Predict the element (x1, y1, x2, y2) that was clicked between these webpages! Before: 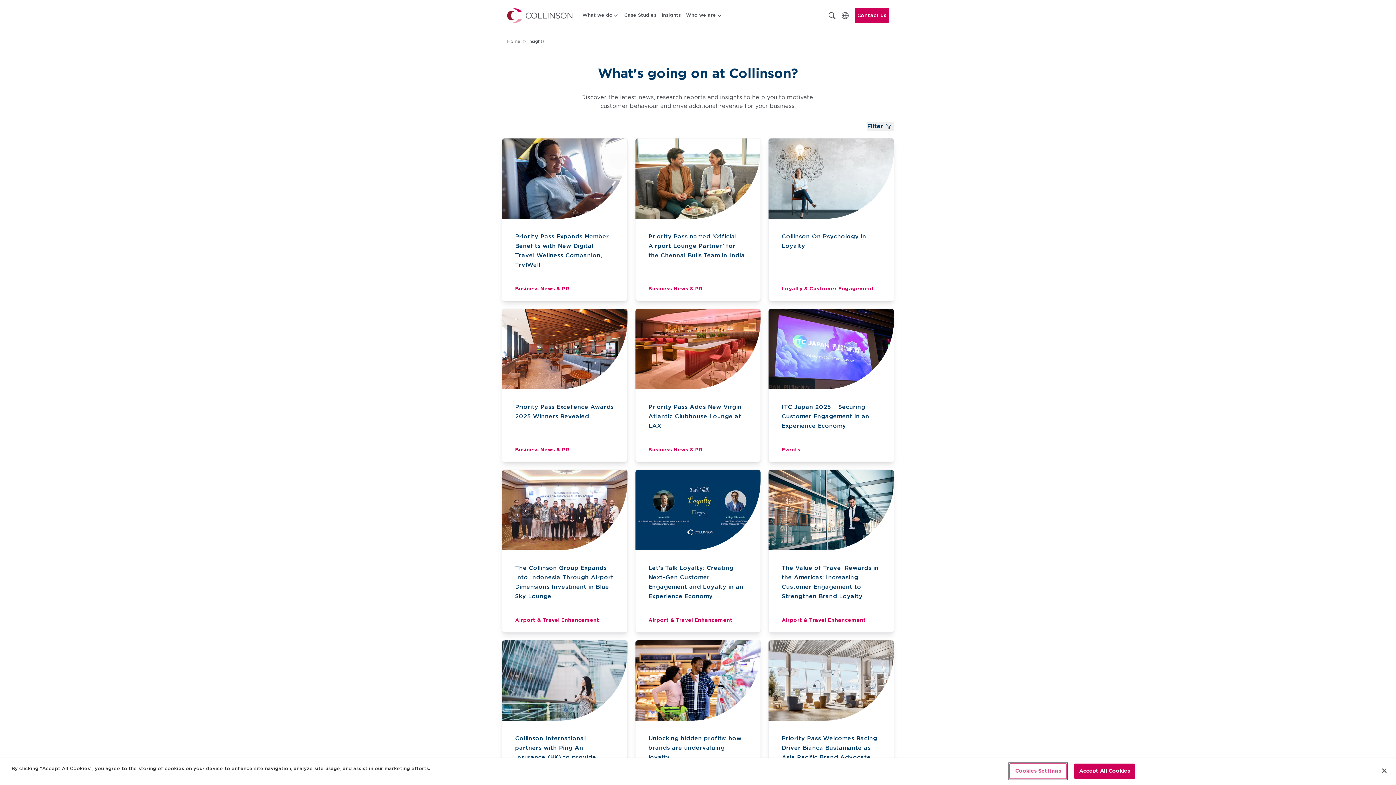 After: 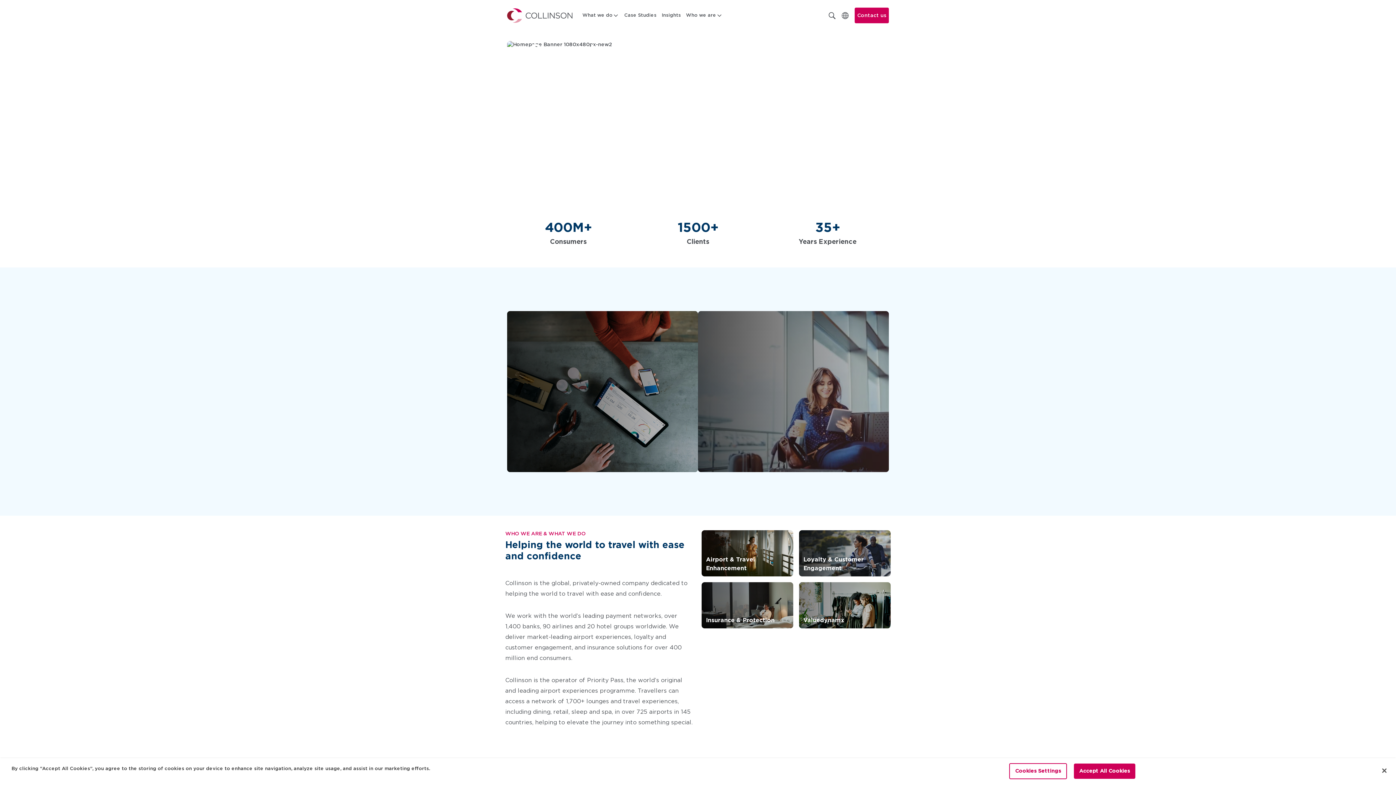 Action: label: Home bbox: (507, 39, 520, 43)